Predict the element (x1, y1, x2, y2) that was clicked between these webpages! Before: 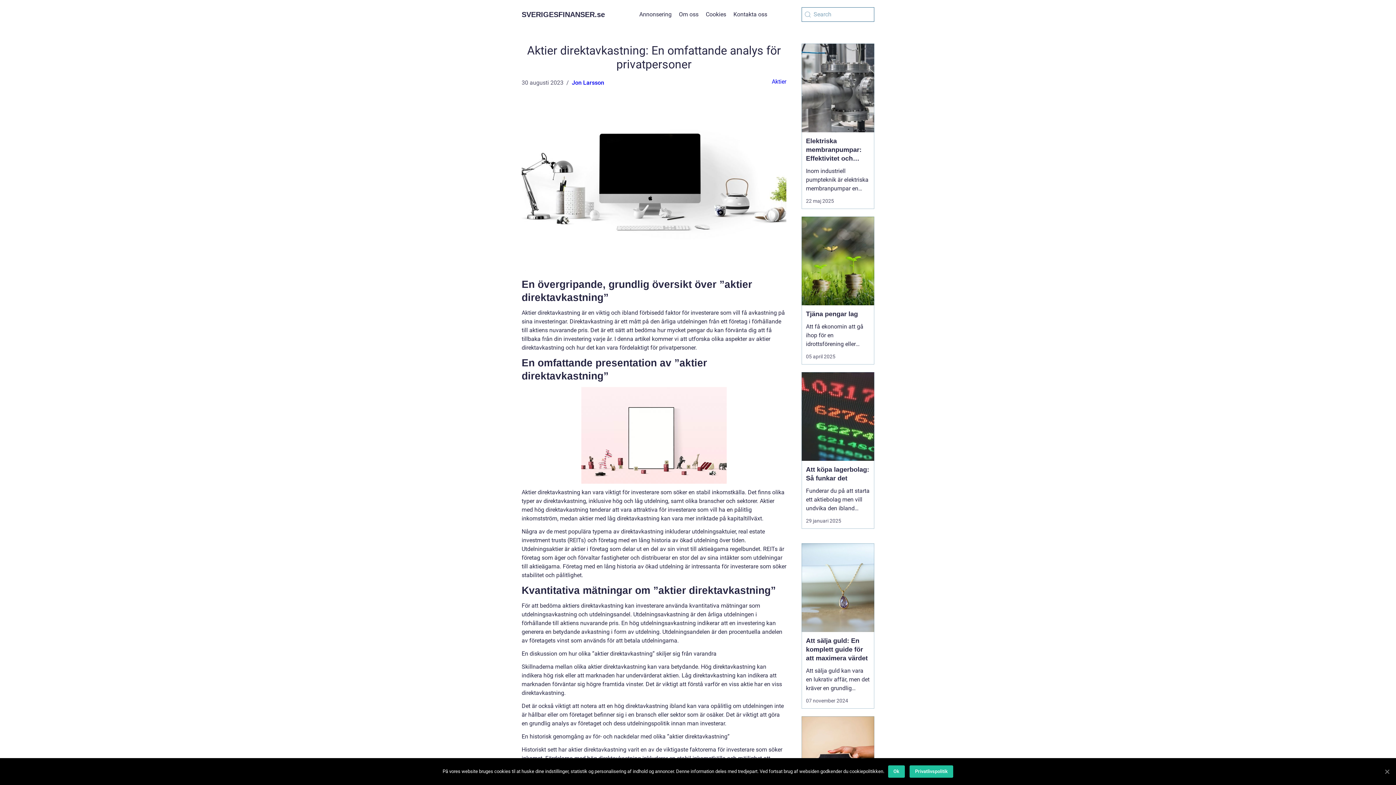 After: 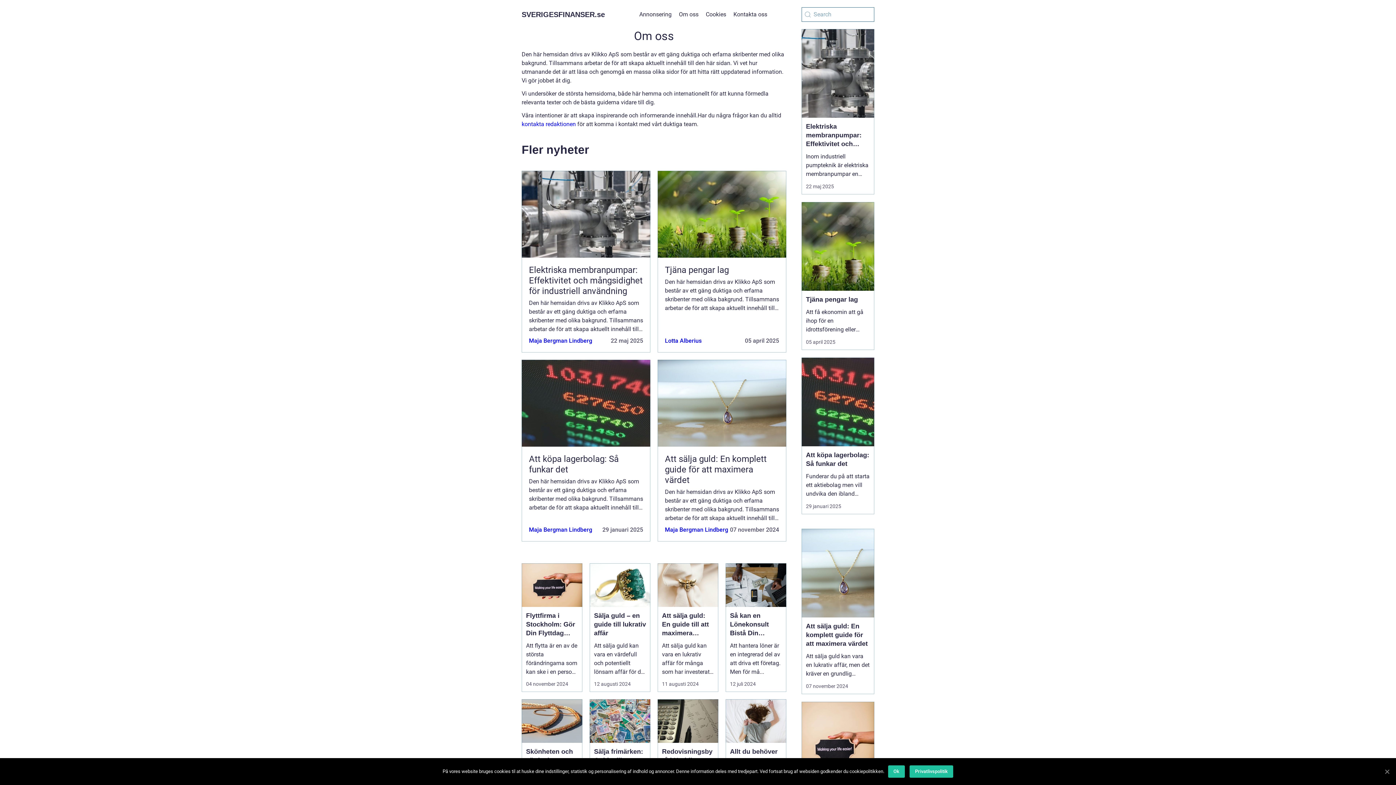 Action: label: Om oss bbox: (679, 10, 698, 17)